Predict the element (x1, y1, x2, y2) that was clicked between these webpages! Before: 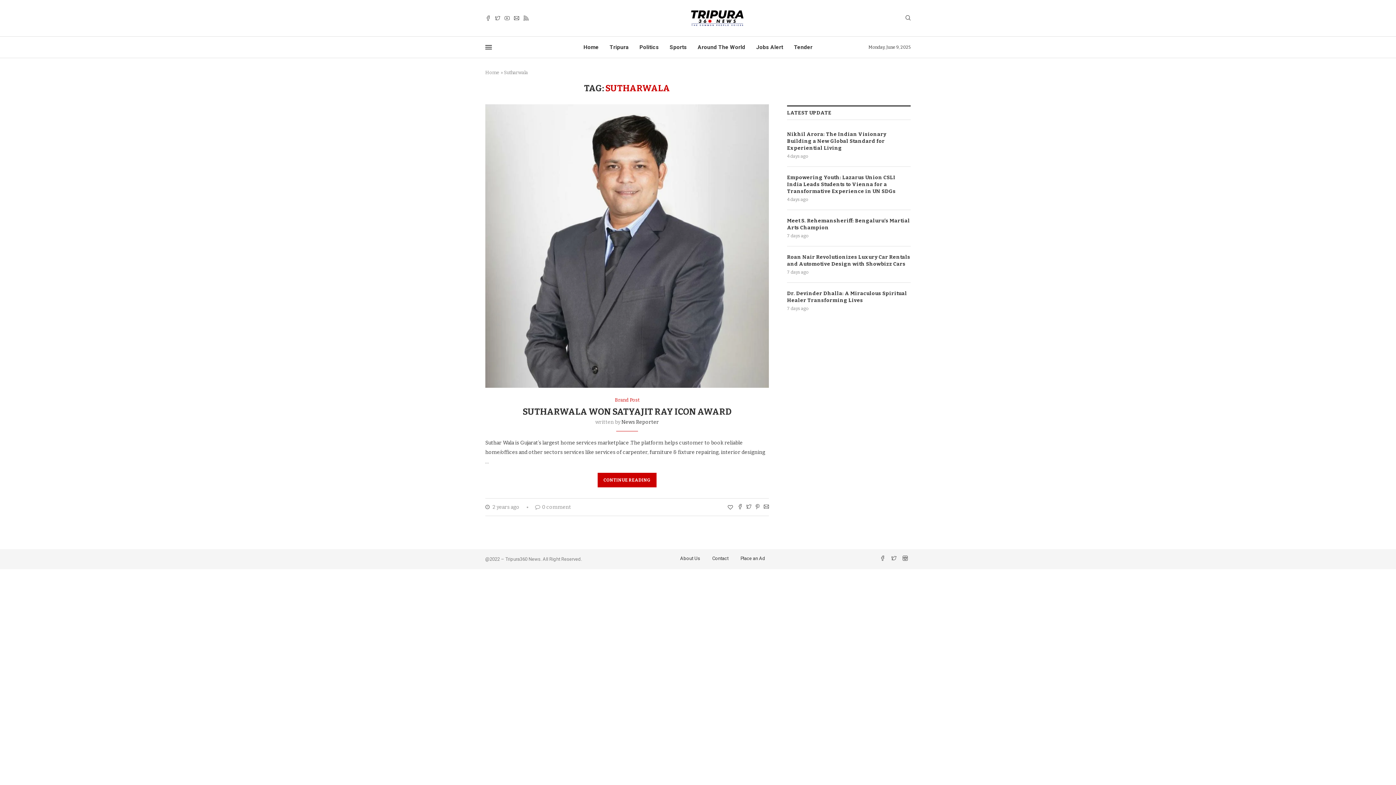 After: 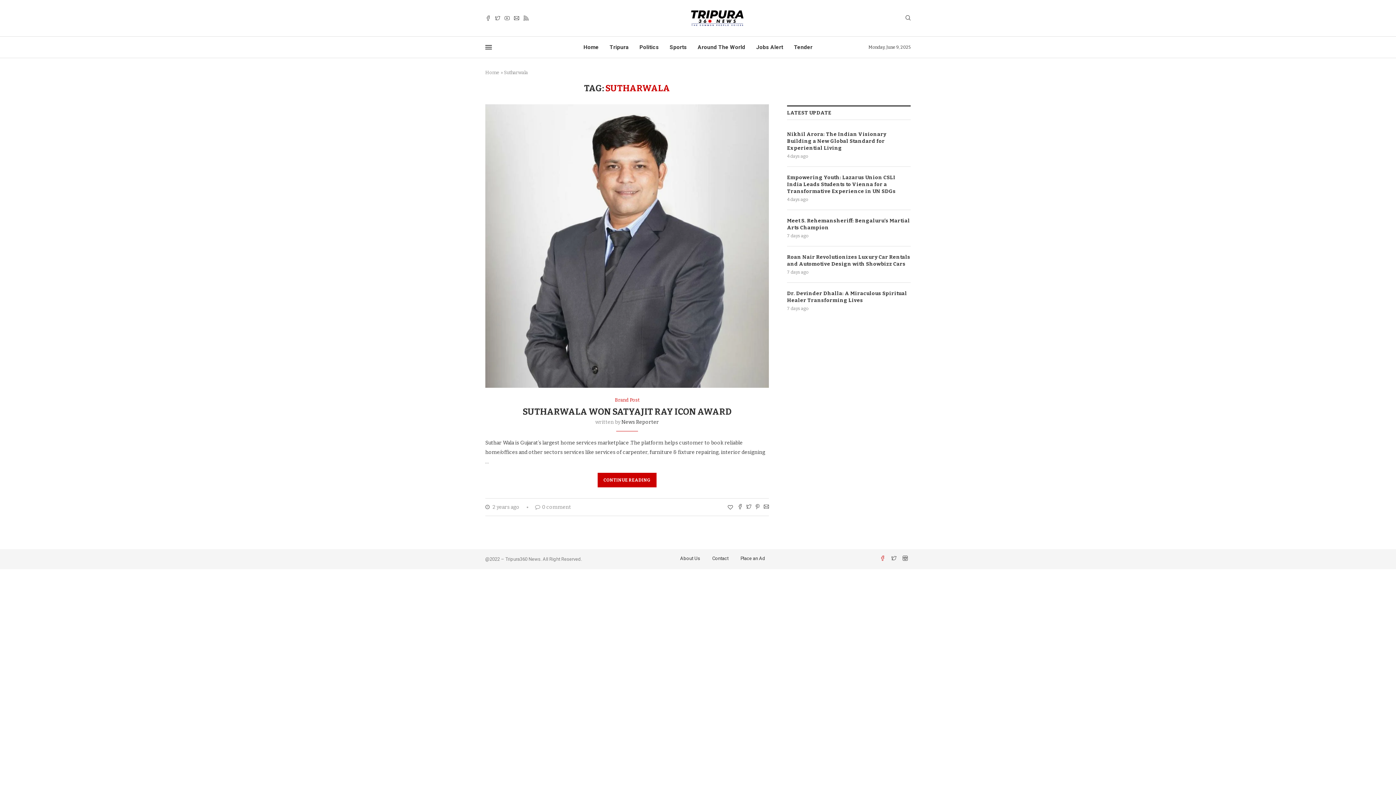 Action: bbox: (877, 556, 889, 562) label: Facebook